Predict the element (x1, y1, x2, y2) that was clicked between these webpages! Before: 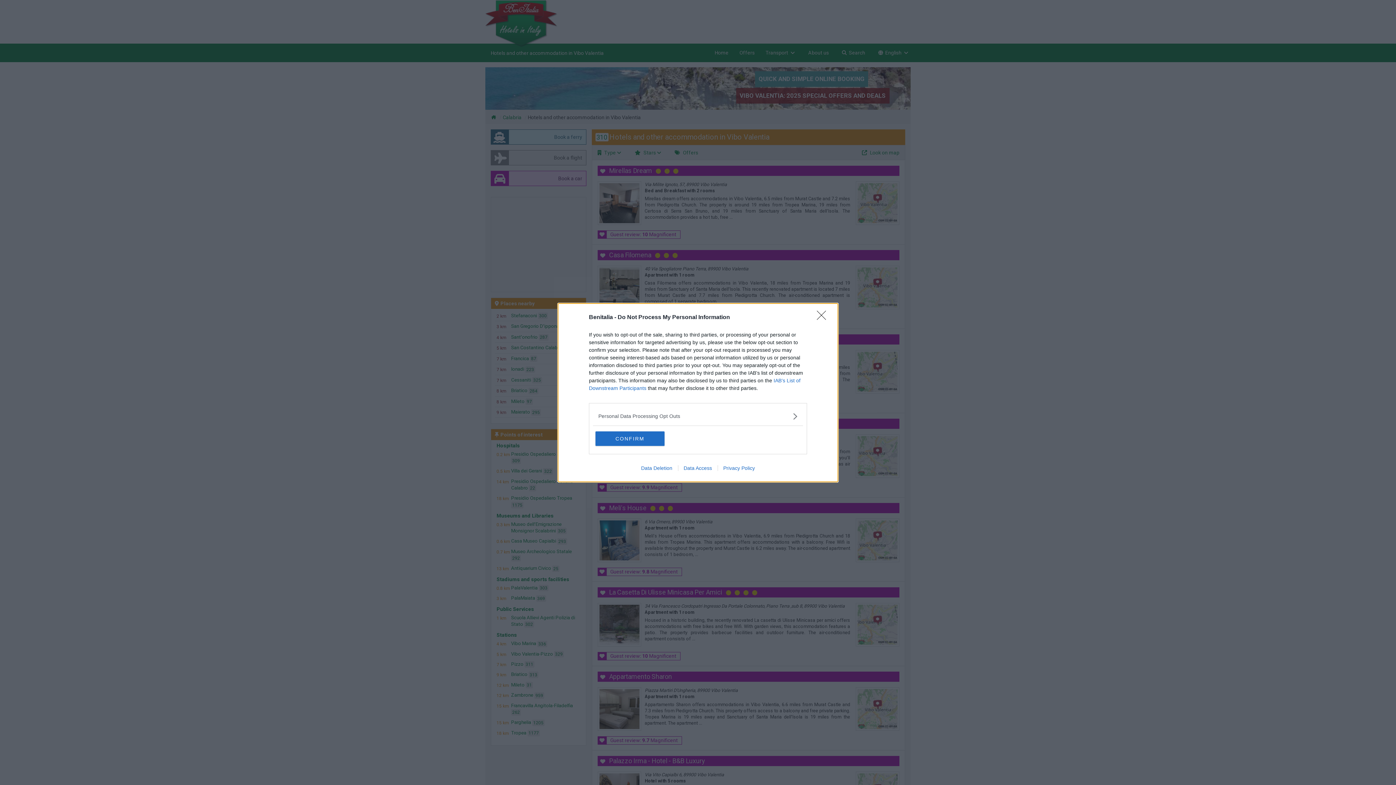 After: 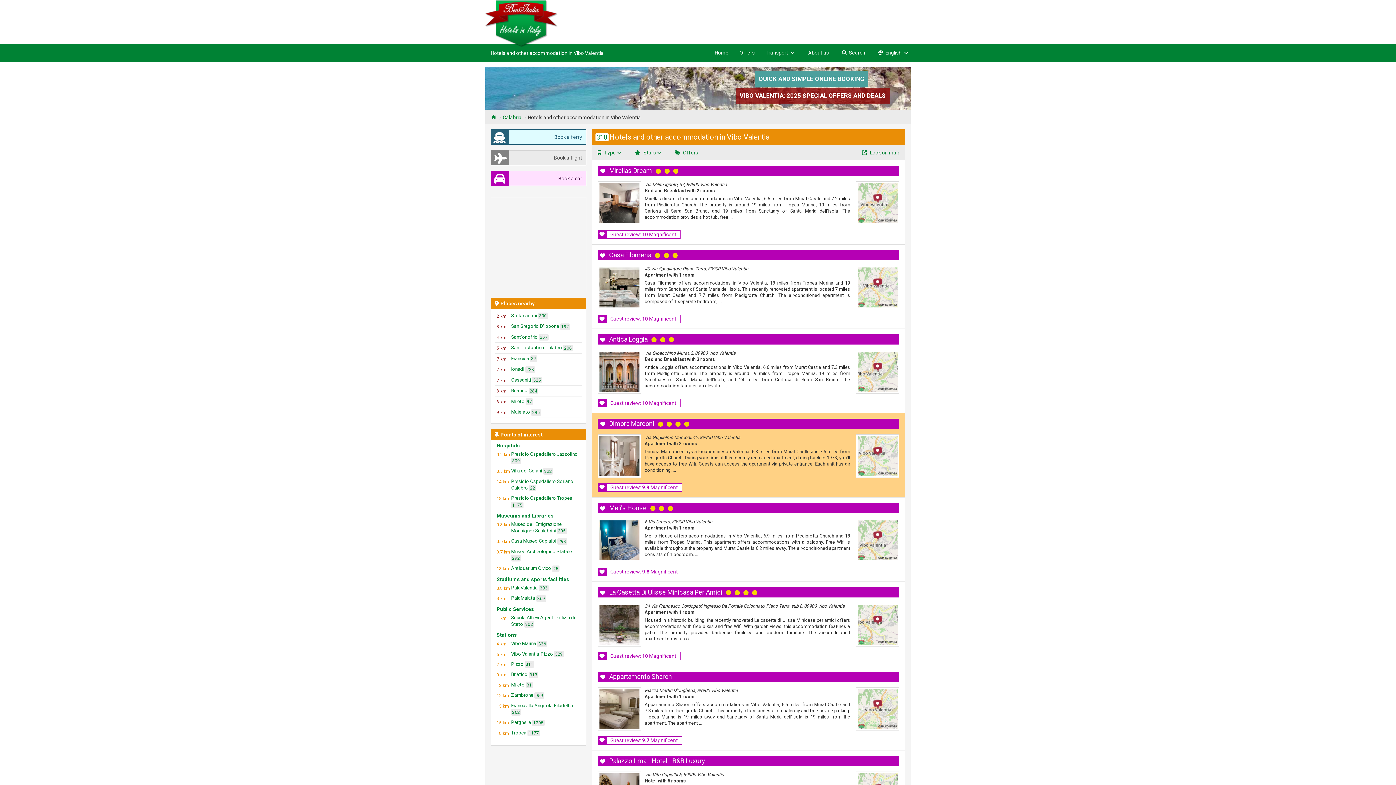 Action: bbox: (595, 431, 664, 446) label: CONFIRM